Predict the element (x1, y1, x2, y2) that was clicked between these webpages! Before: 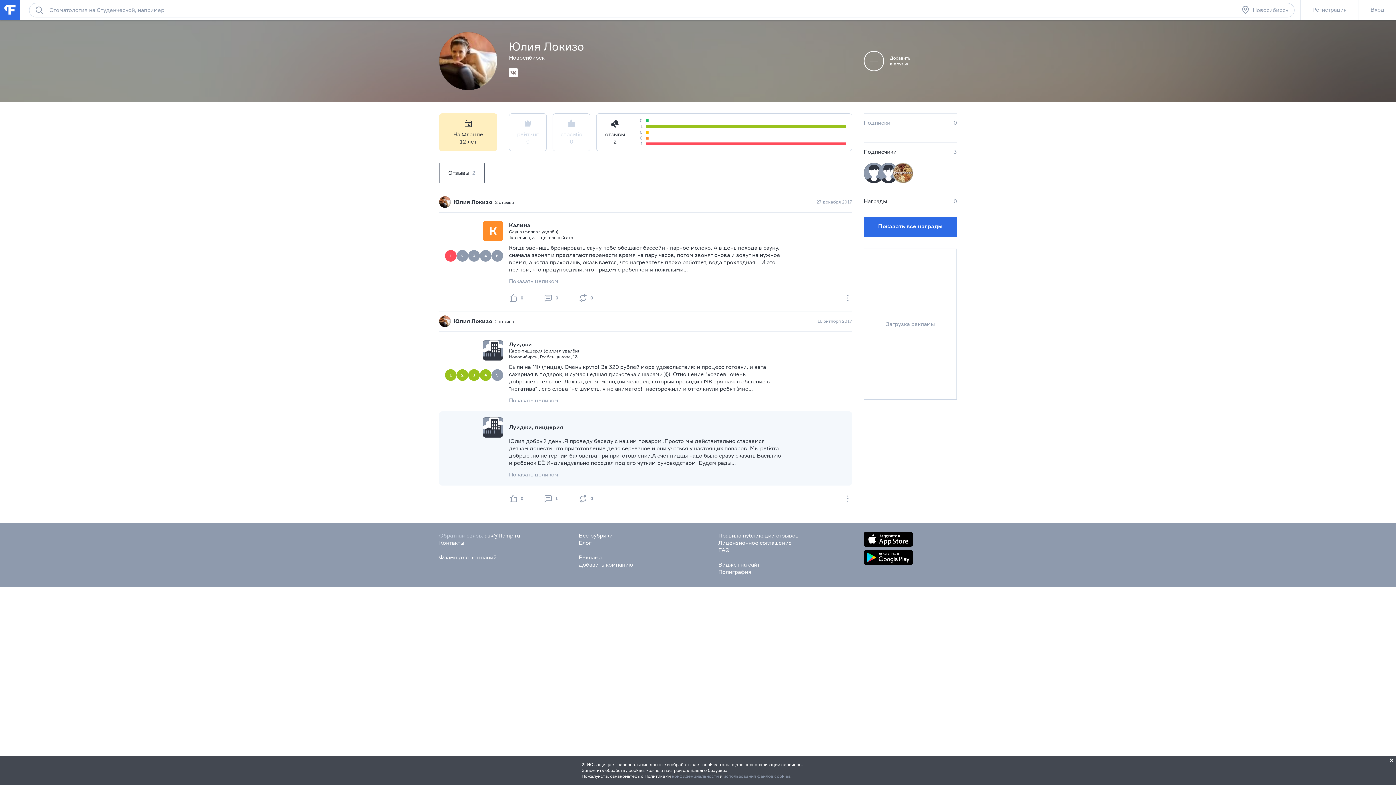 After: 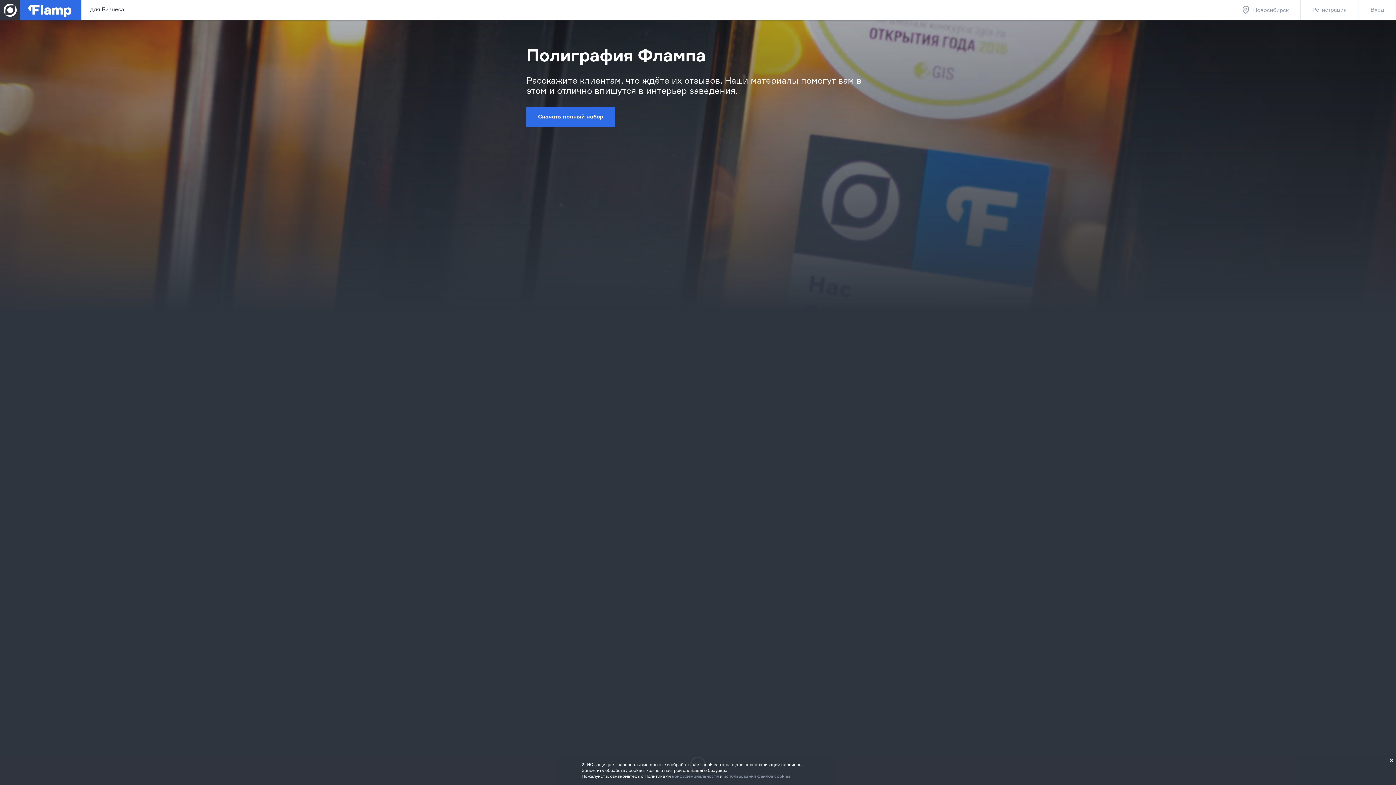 Action: bbox: (718, 568, 751, 575) label: Полиграфия